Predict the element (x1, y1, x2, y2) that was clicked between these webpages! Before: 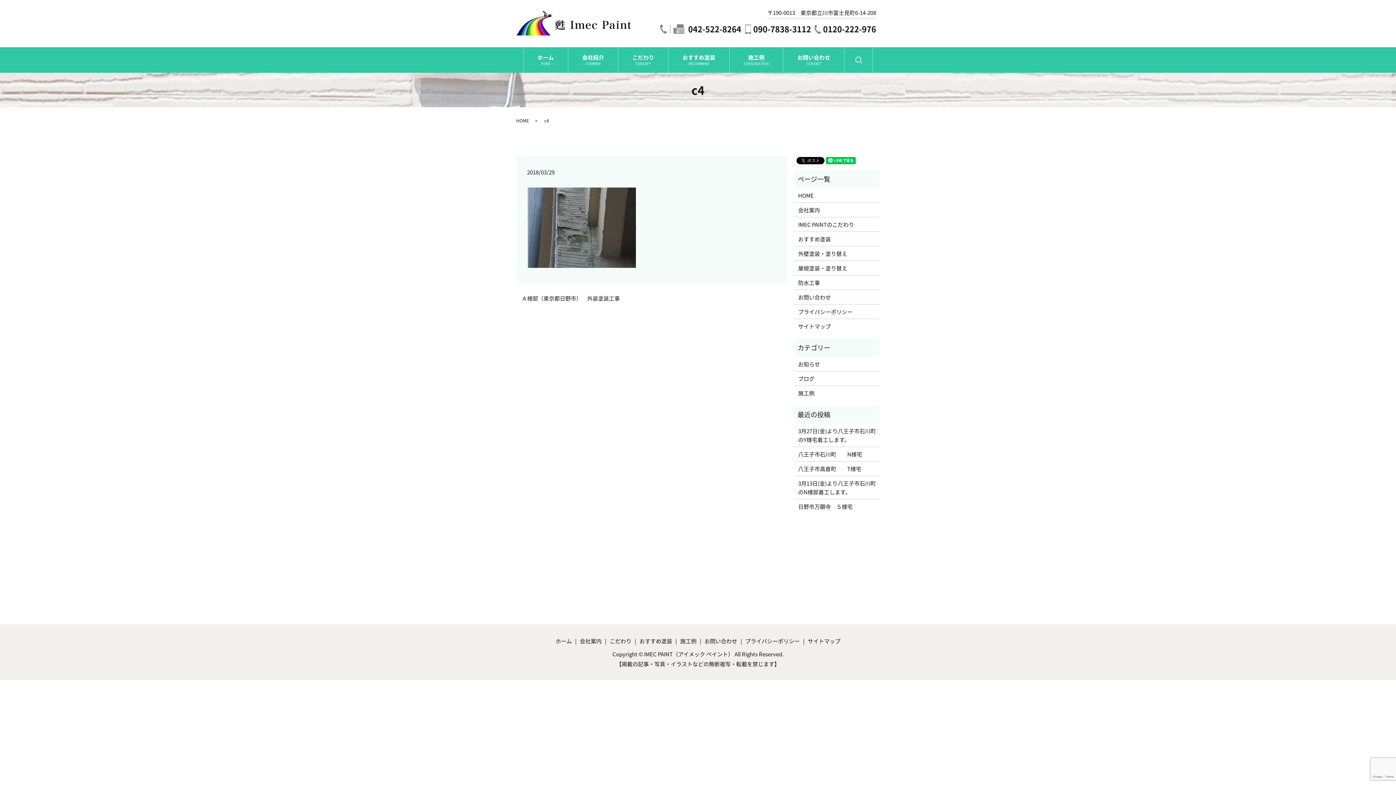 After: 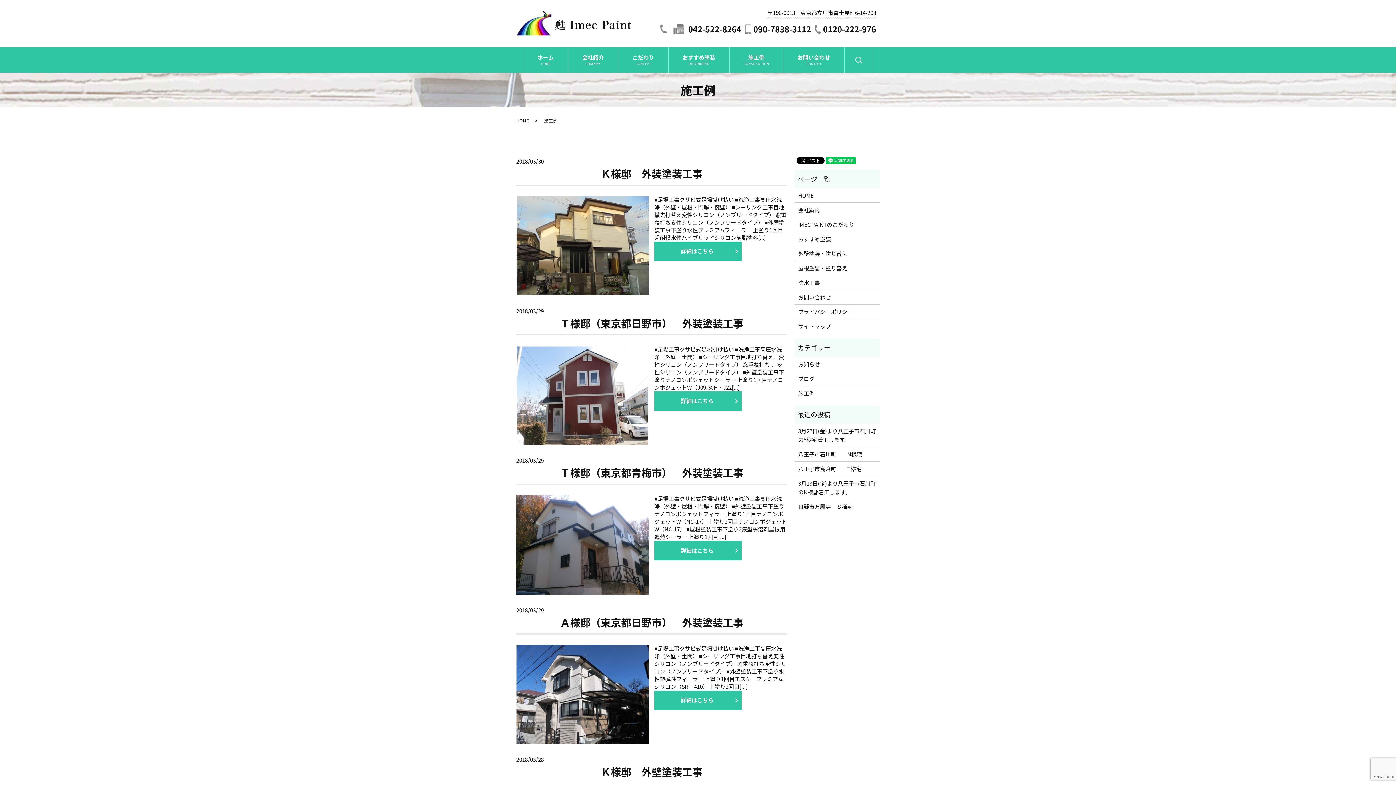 Action: bbox: (798, 389, 876, 397) label: 施工例